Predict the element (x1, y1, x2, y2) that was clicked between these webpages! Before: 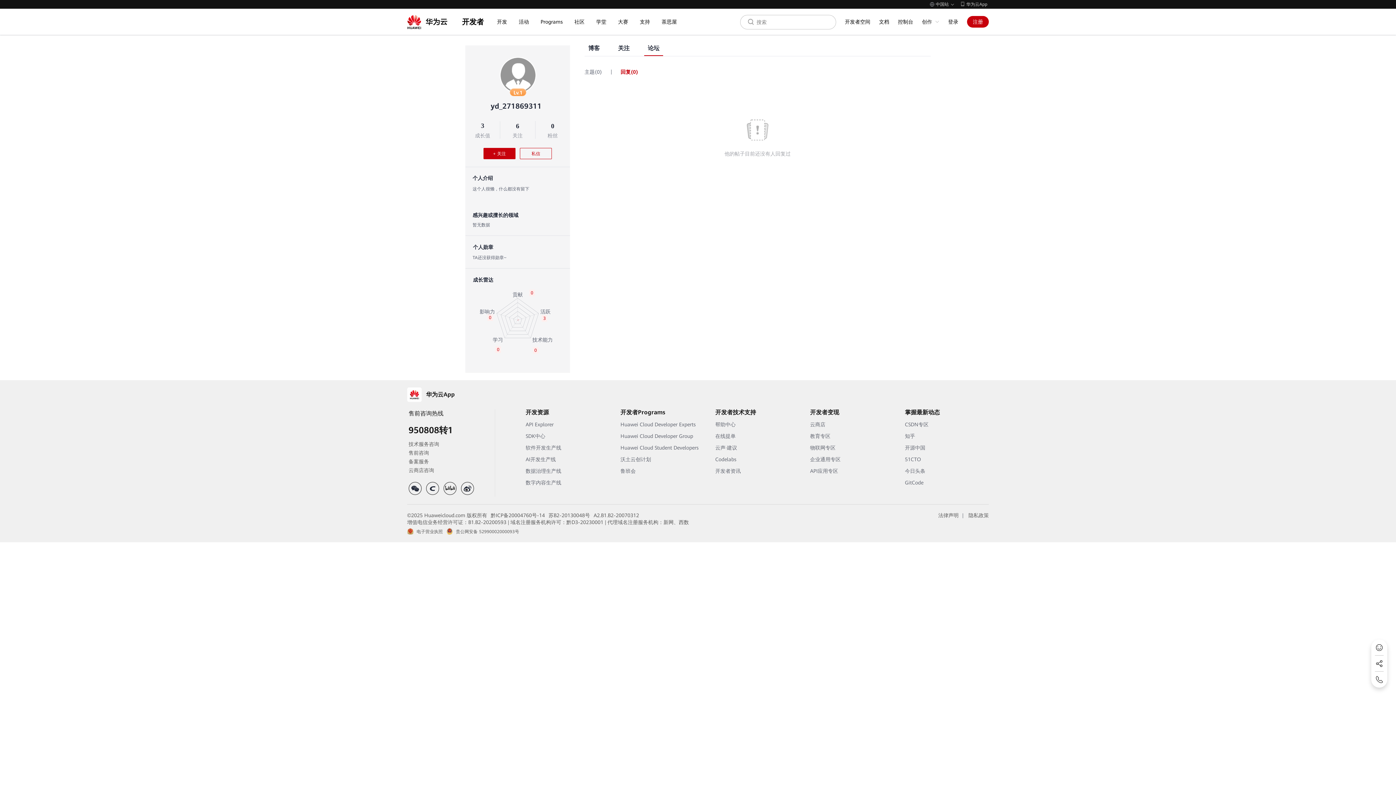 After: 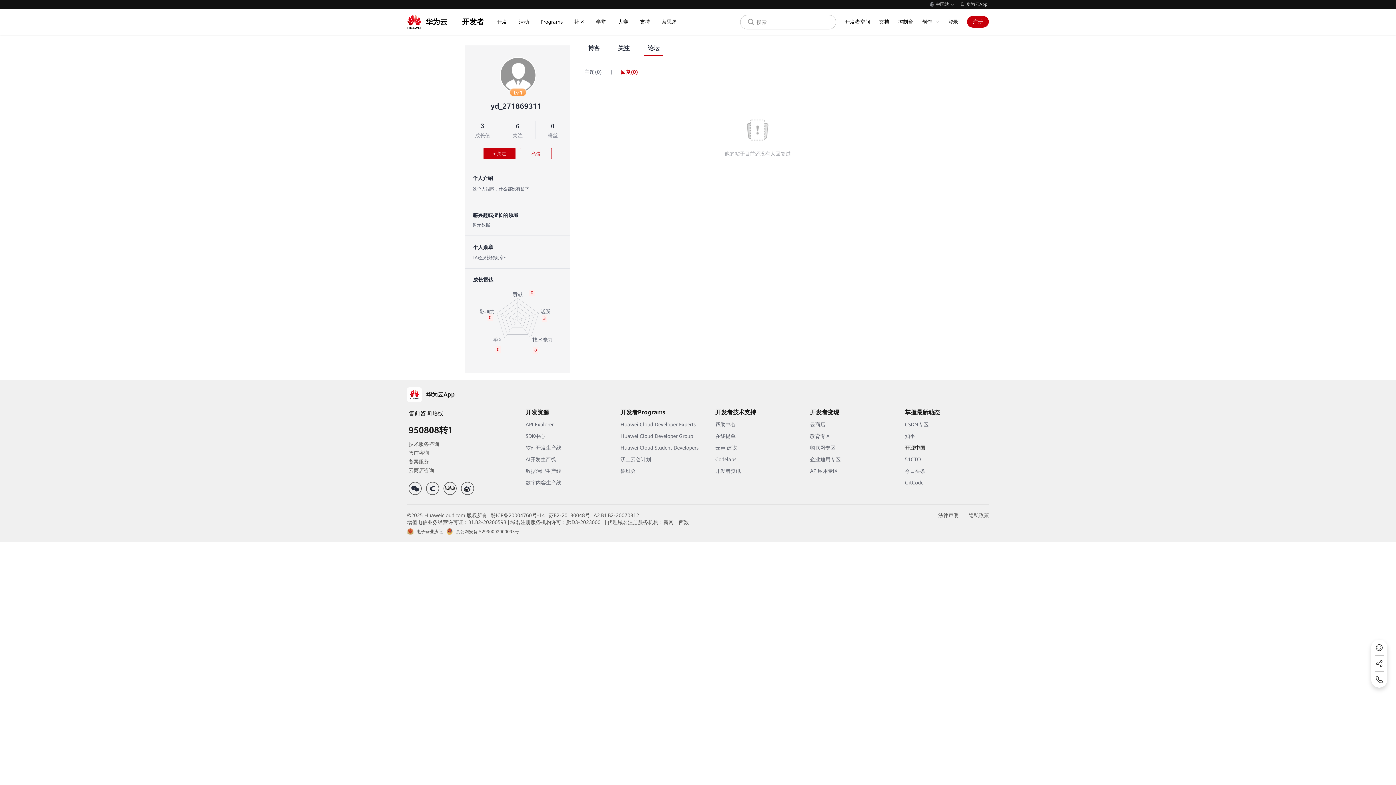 Action: bbox: (905, 445, 925, 450) label: 开源中国